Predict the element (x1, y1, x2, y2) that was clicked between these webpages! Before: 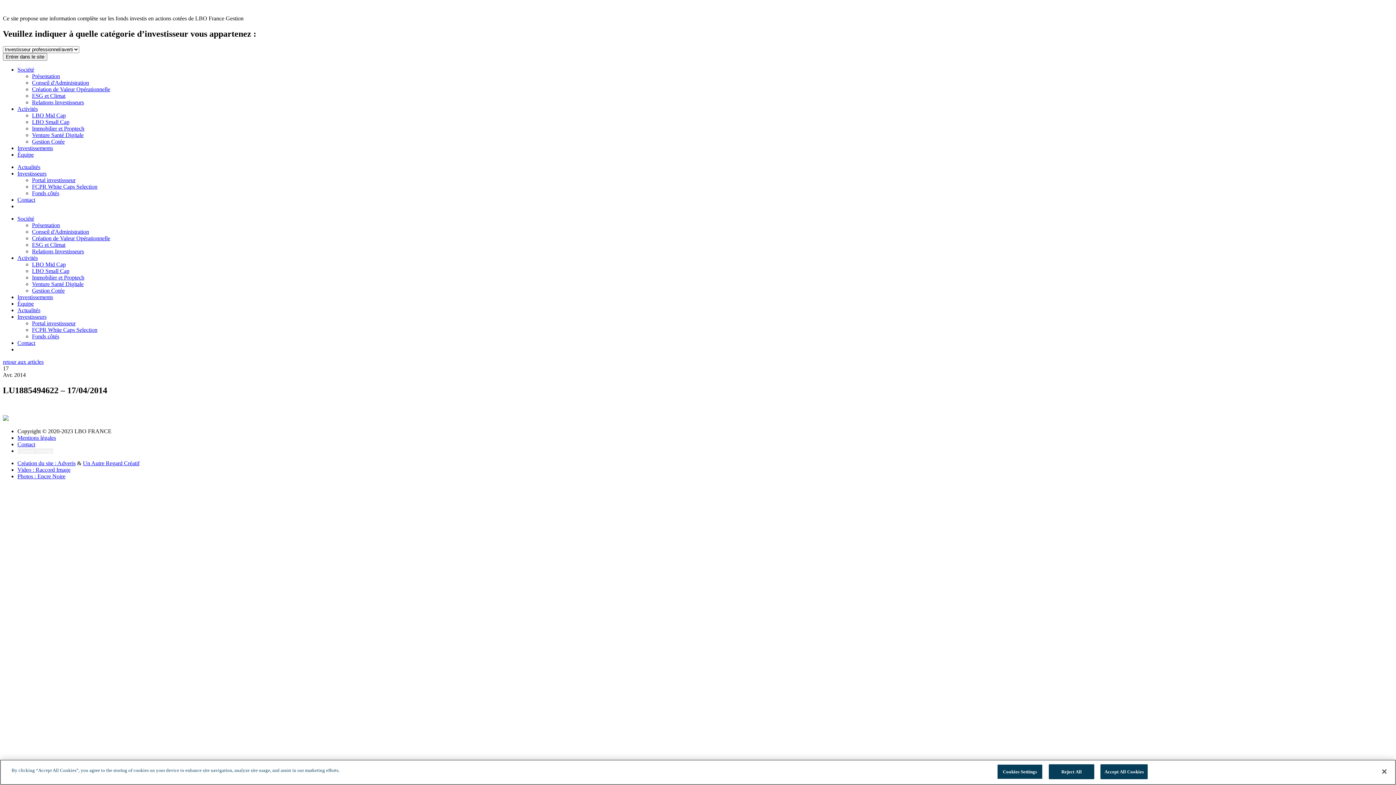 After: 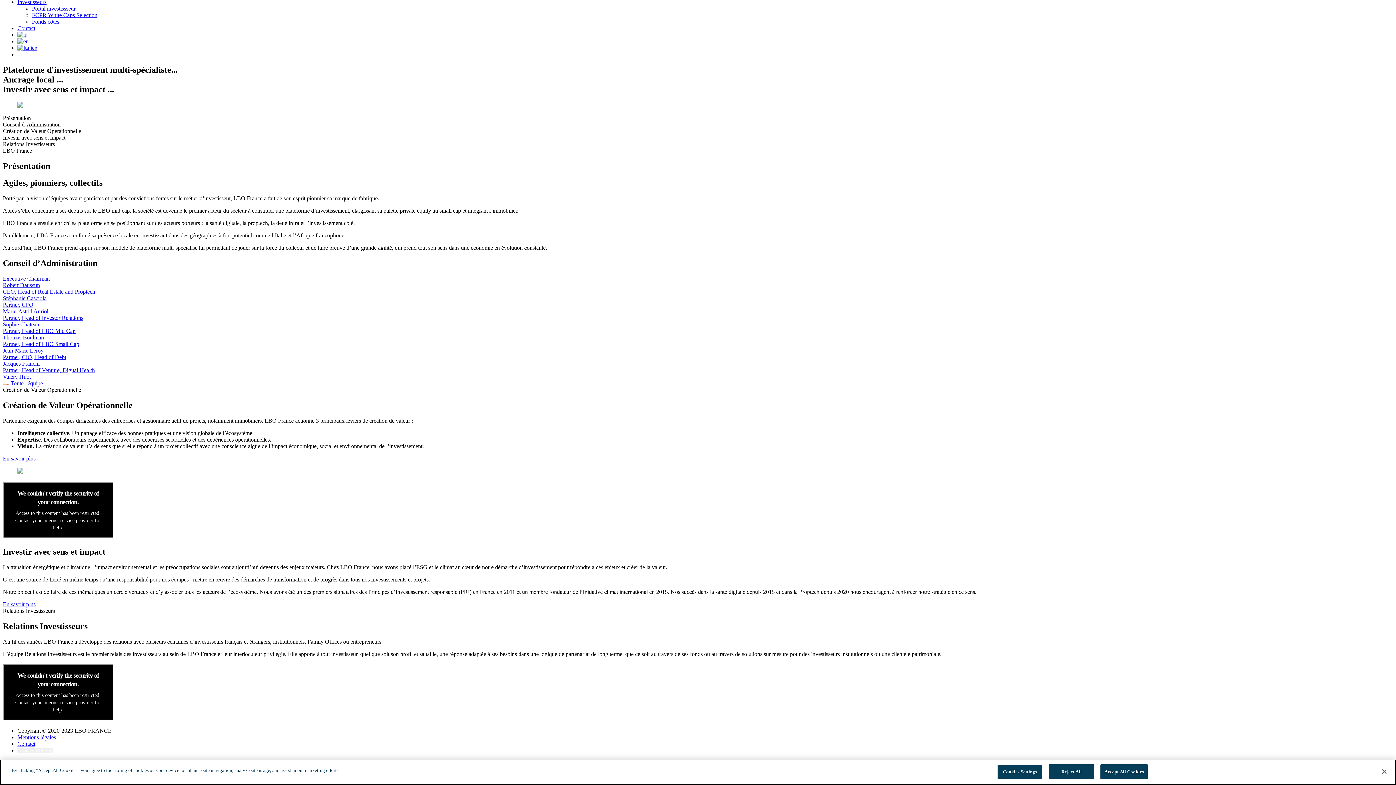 Action: bbox: (32, 228, 89, 234) label: Conseil d'Administration